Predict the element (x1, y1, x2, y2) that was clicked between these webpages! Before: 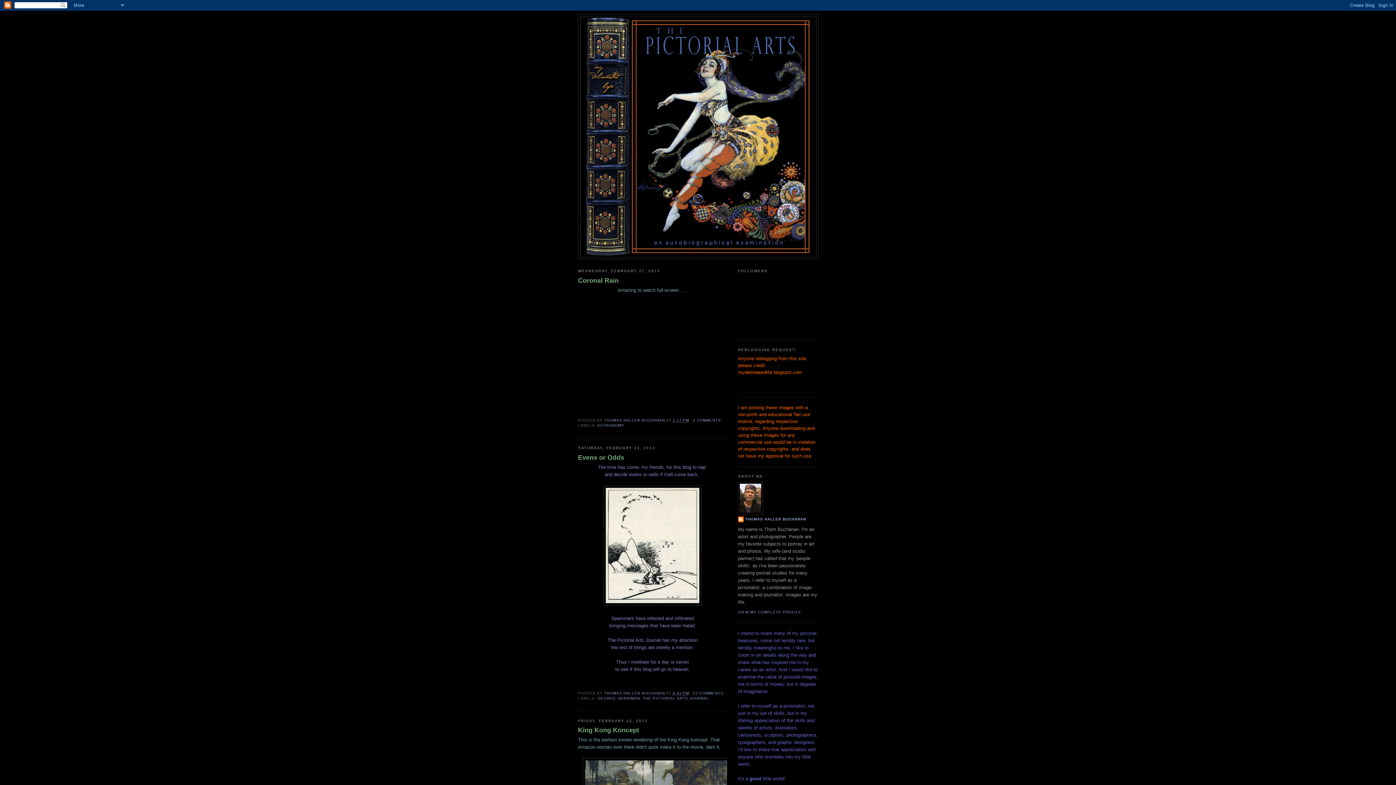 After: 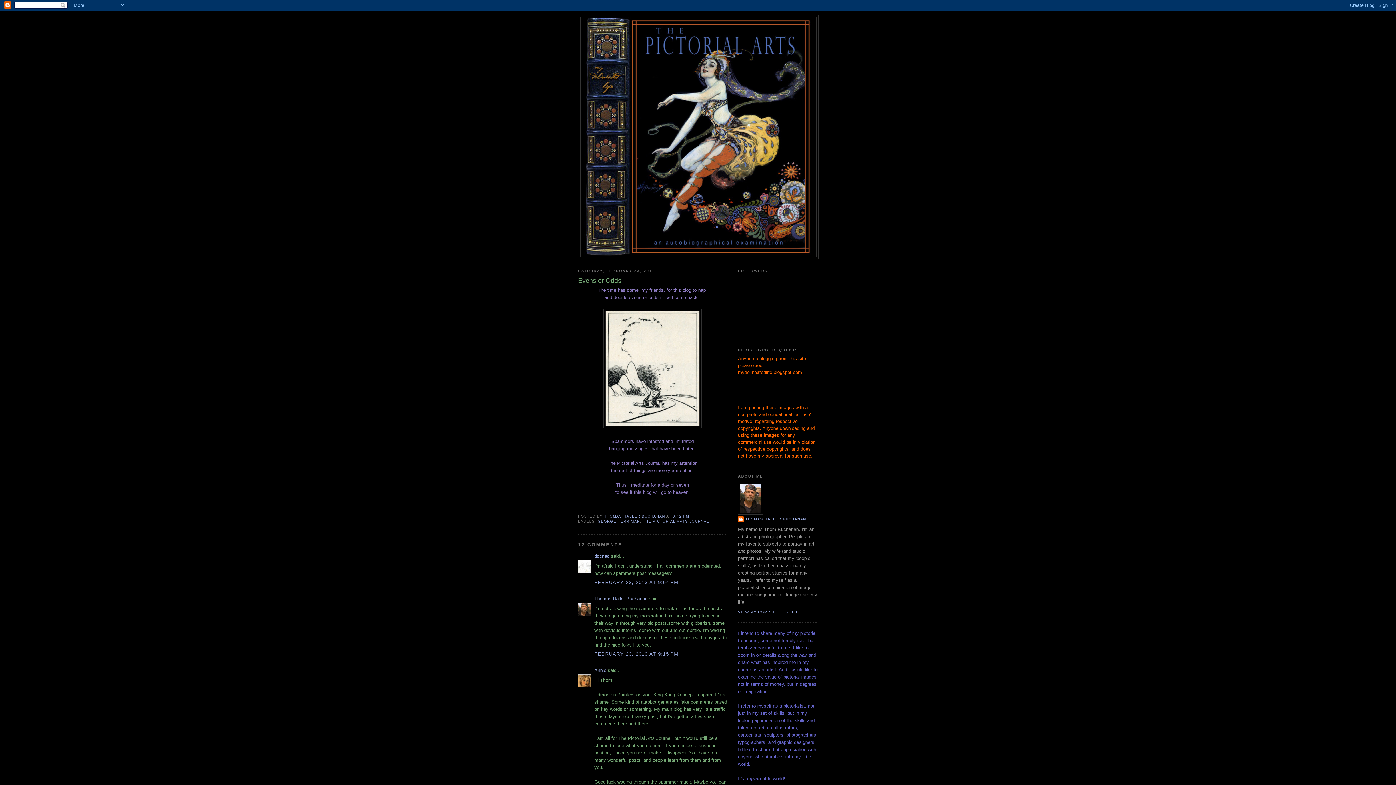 Action: label: Evens or Odds bbox: (578, 453, 727, 462)